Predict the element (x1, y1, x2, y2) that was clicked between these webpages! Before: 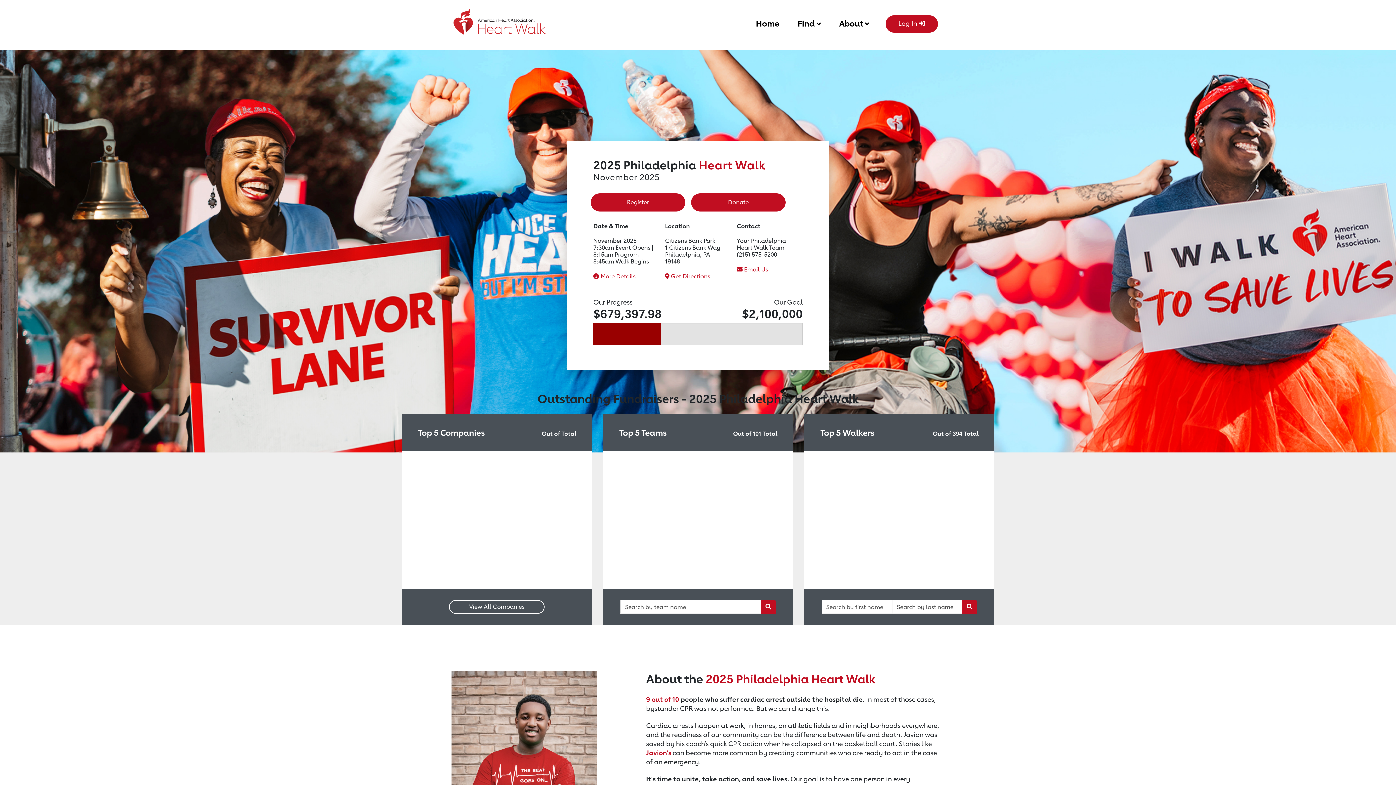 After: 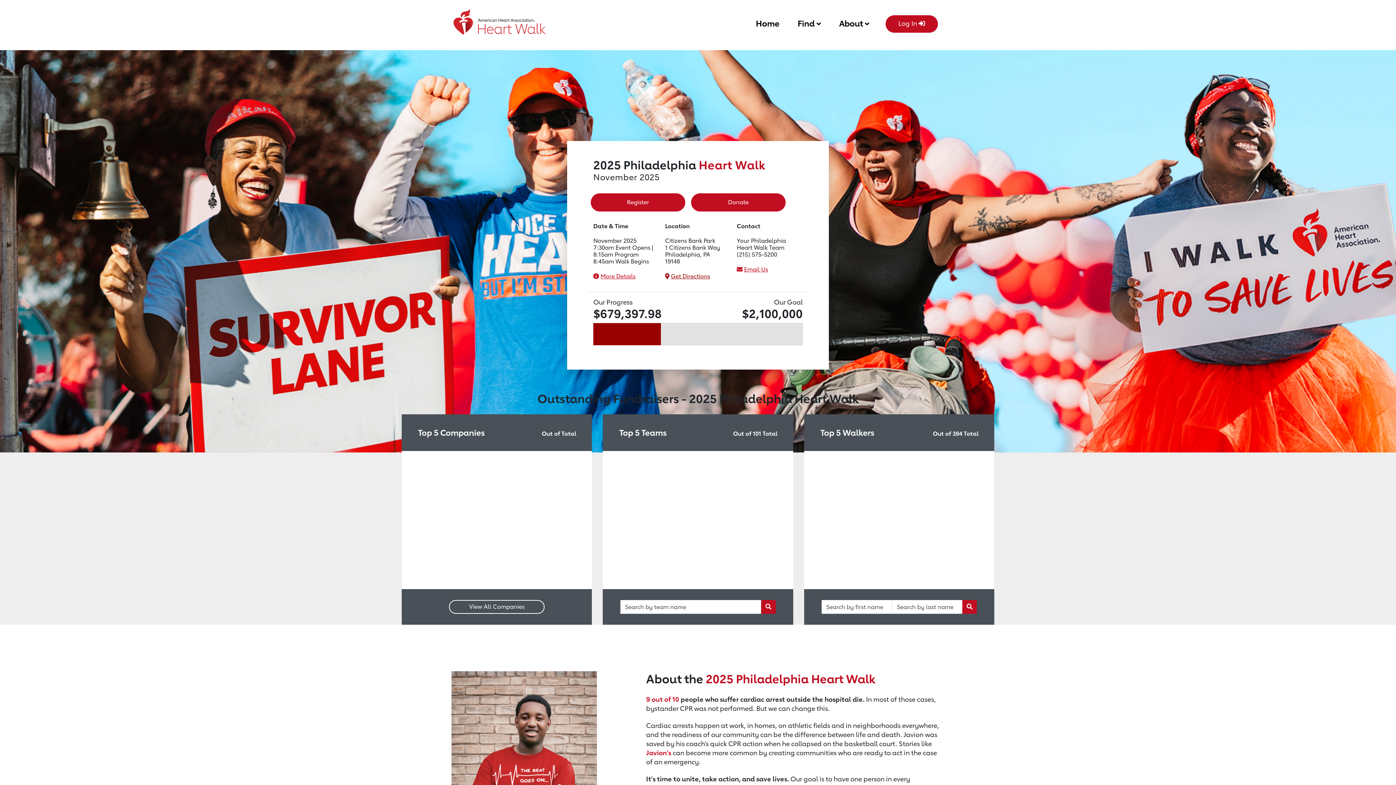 Action: bbox: (671, 273, 710, 280) label: Get Directions